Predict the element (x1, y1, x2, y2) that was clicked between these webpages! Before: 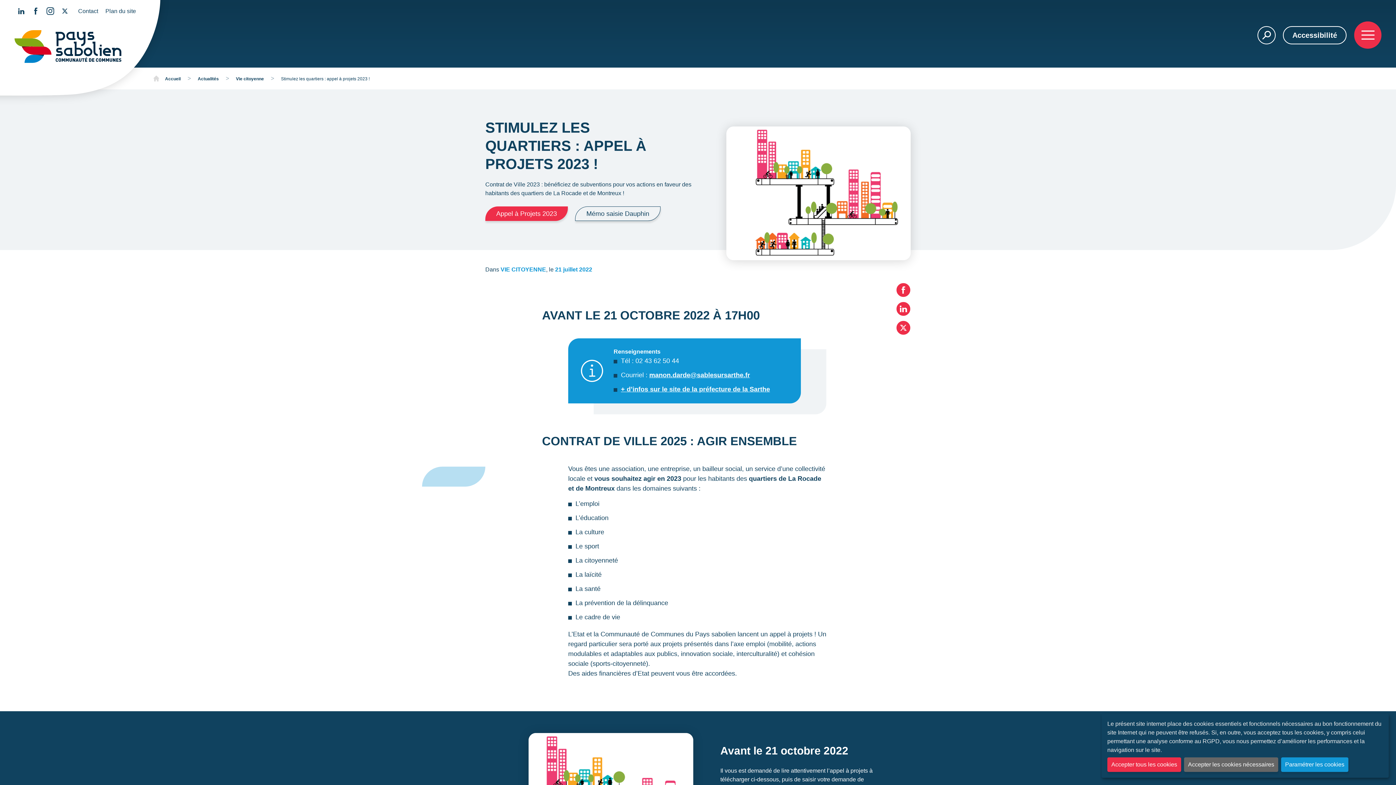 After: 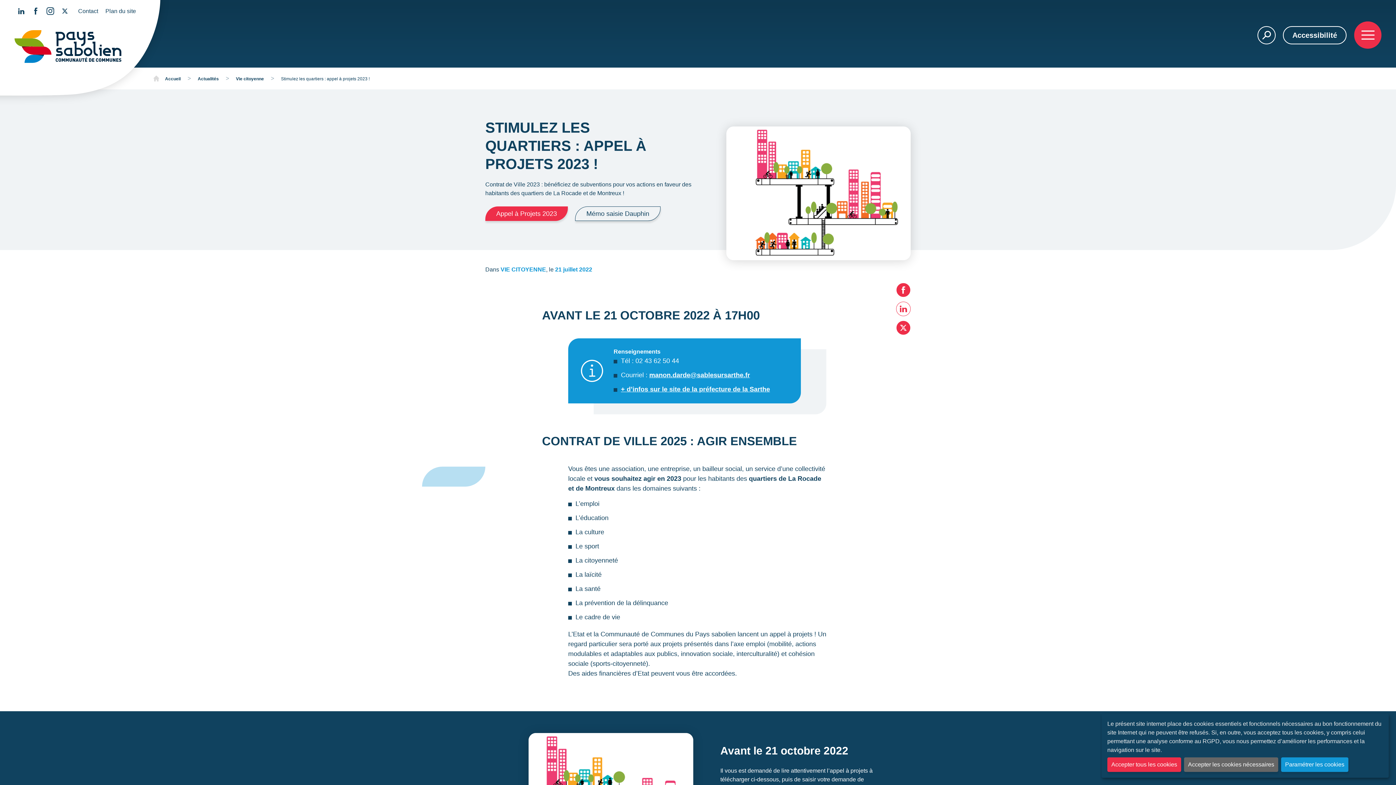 Action: bbox: (896, 301, 910, 316)